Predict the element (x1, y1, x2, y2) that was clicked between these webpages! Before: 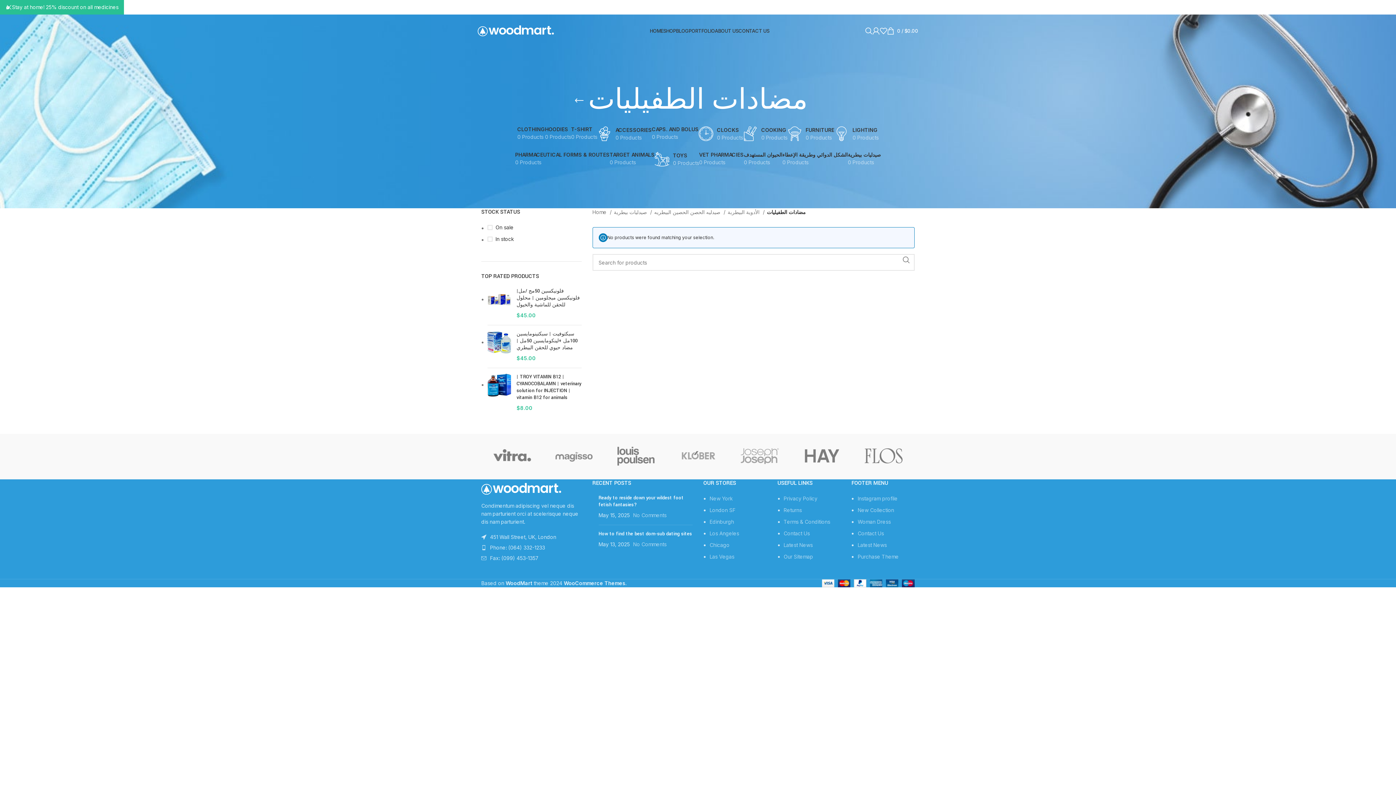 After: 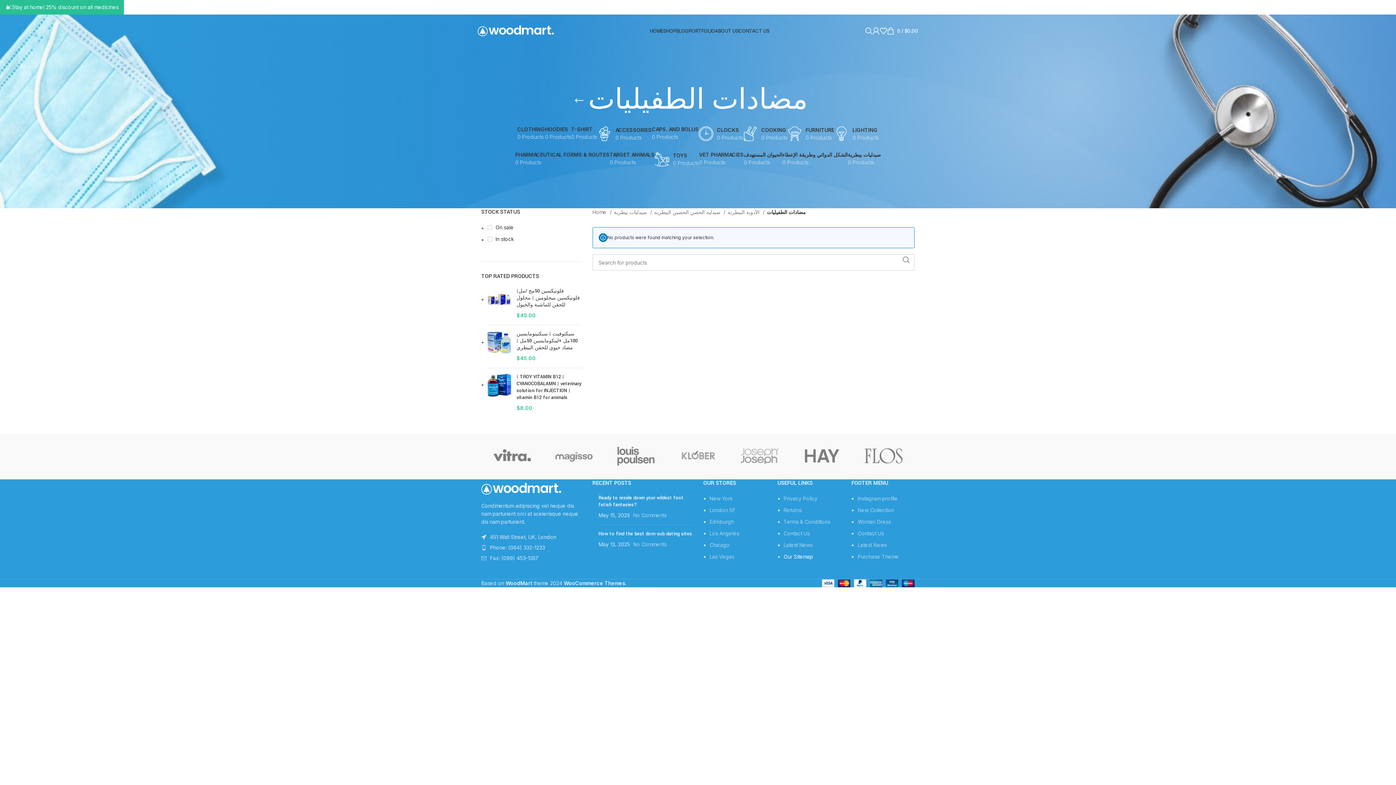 Action: bbox: (783, 553, 813, 560) label: Our Sitemap